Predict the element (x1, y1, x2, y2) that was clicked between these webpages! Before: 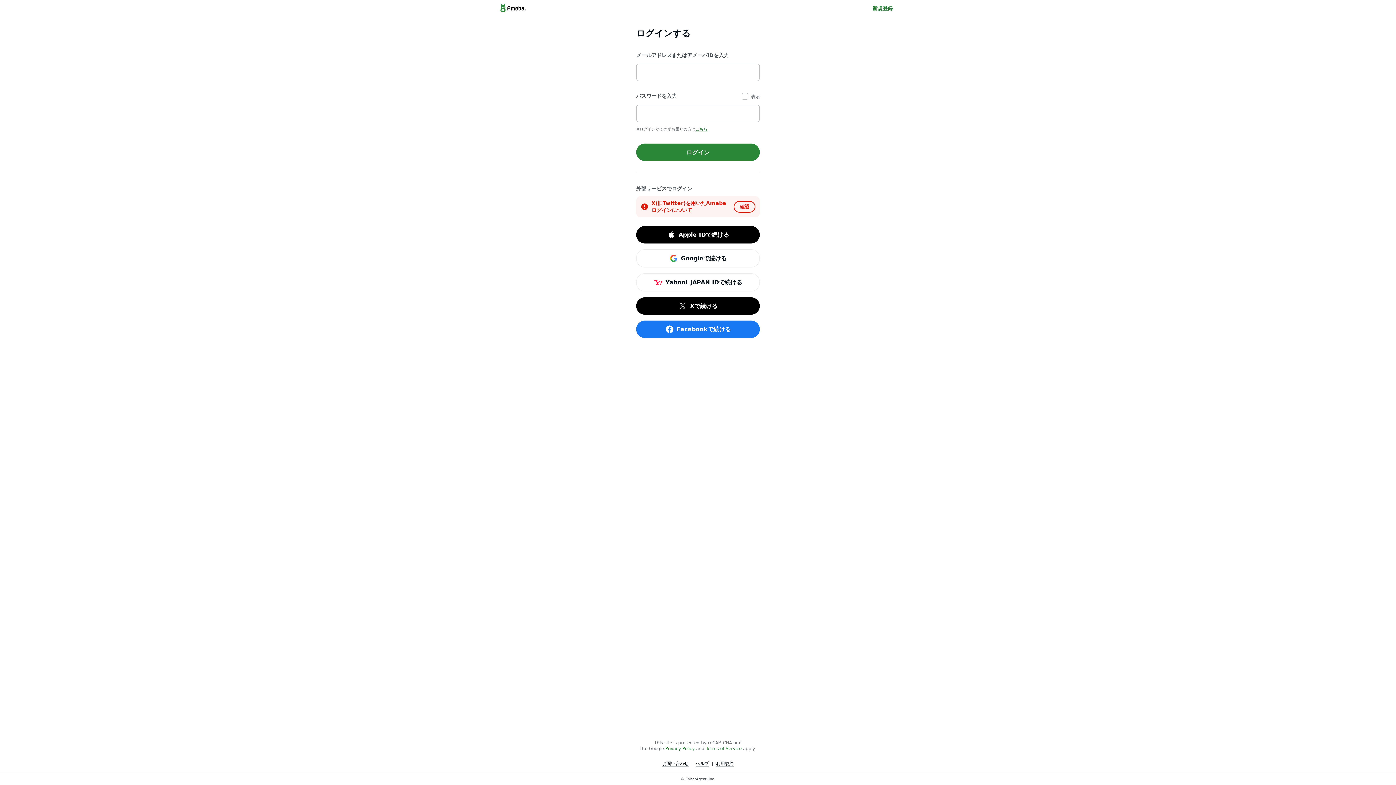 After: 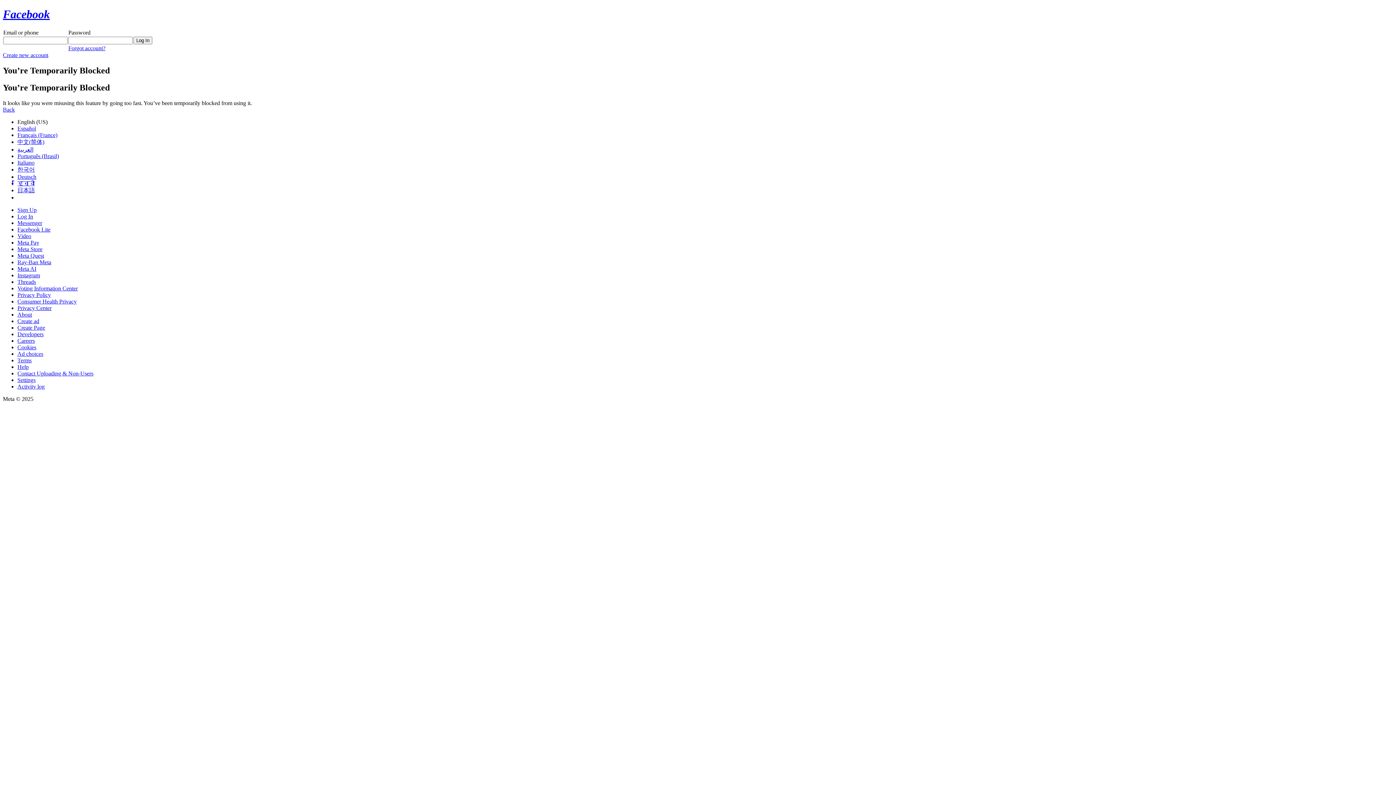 Action: label: Facebookで続ける bbox: (636, 320, 760, 338)